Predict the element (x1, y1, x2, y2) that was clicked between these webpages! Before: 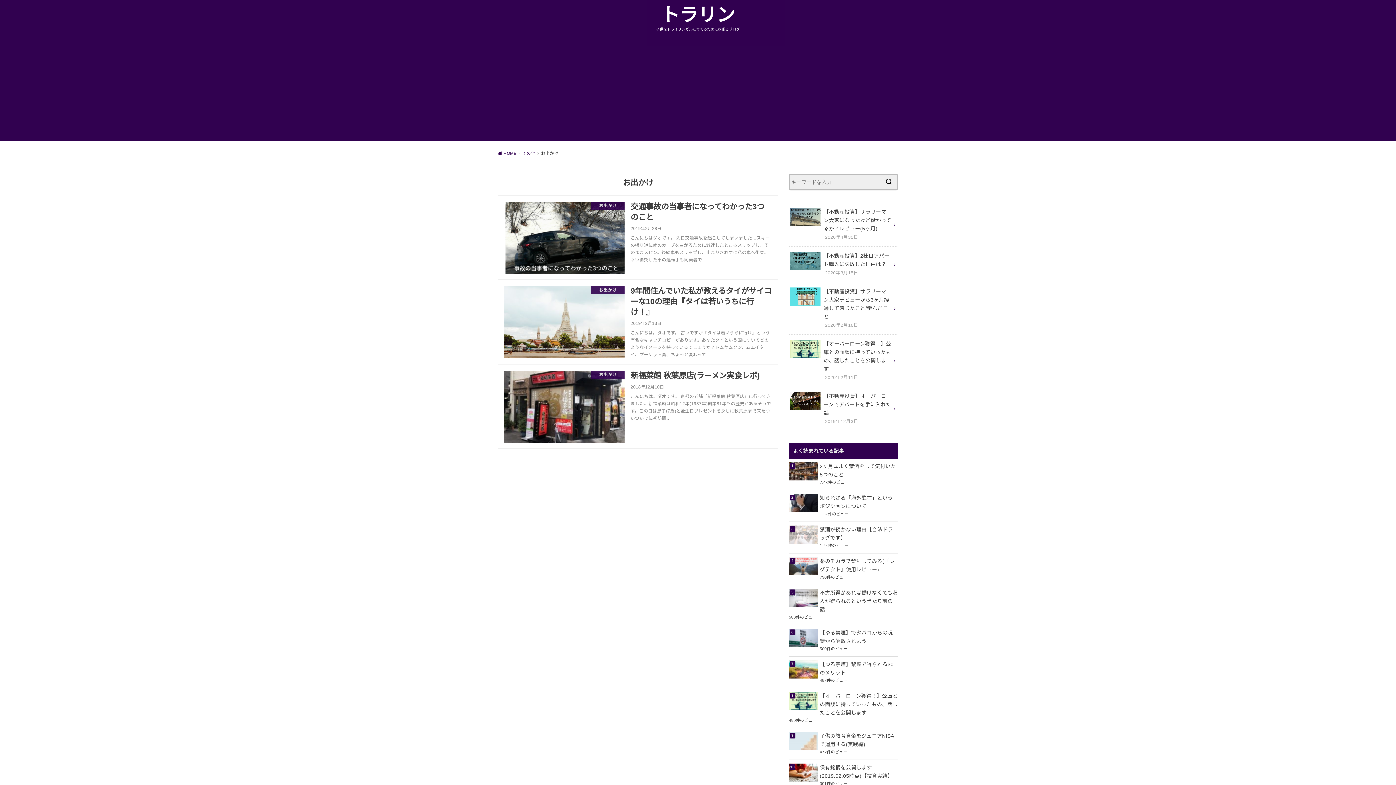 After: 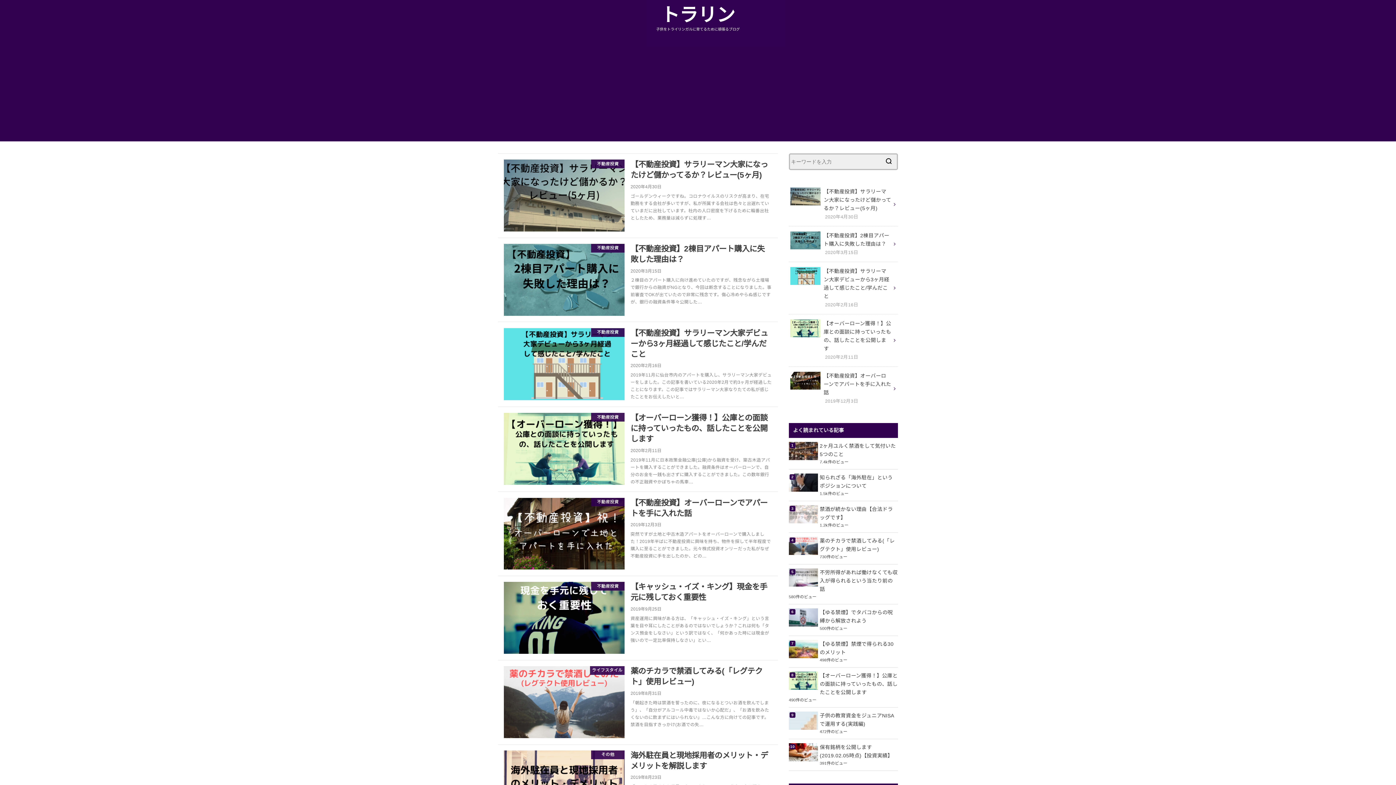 Action: label:  HOME bbox: (498, 151, 520, 155)